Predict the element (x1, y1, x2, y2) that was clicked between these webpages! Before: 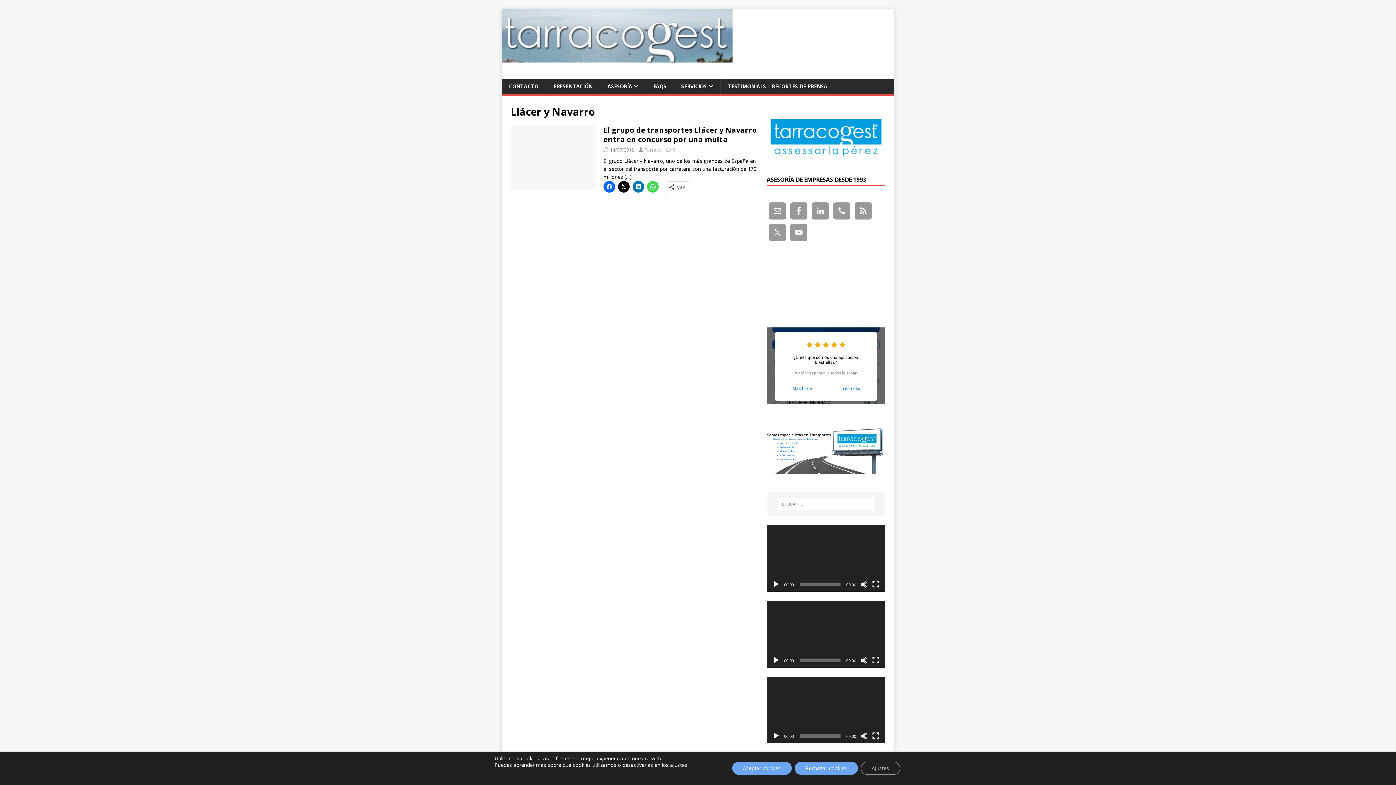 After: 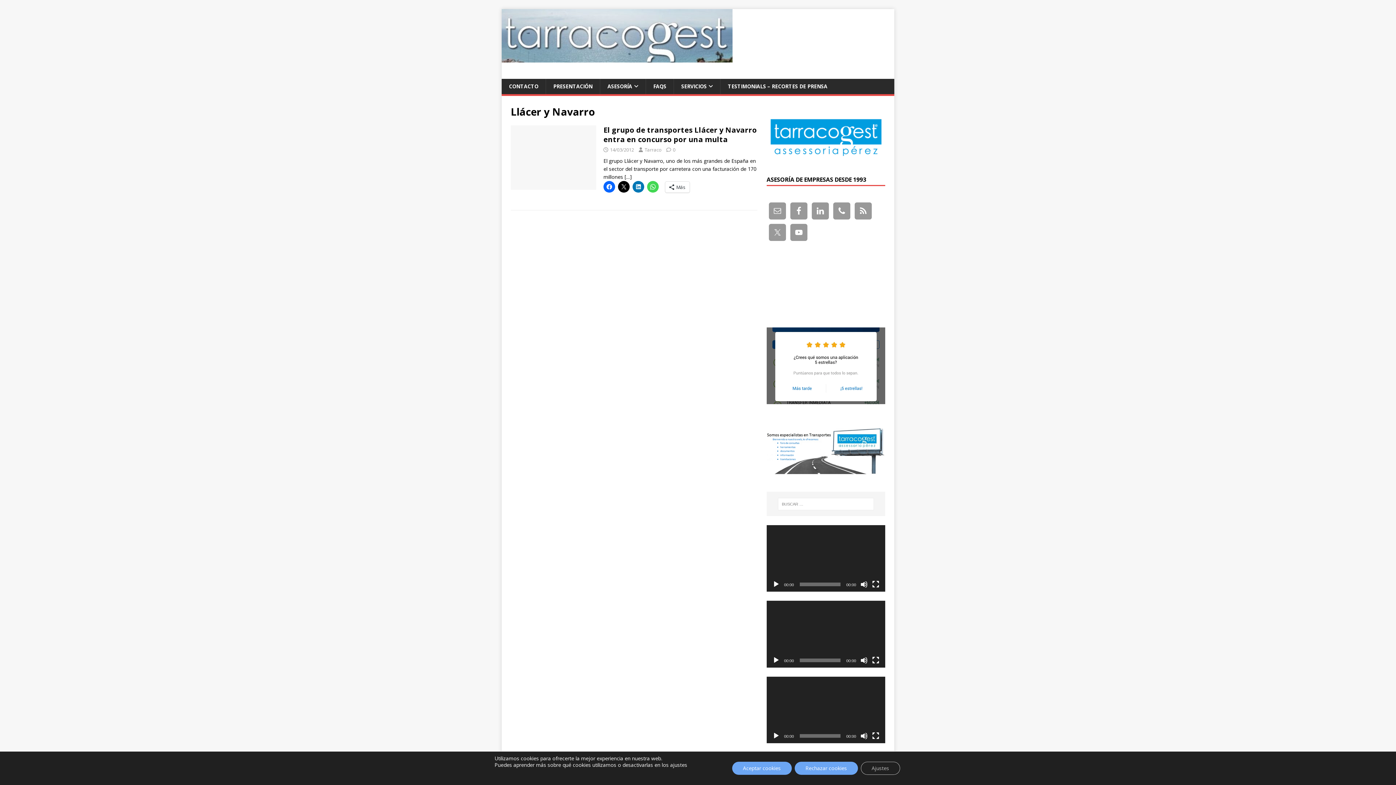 Action: bbox: (772, 656, 779, 664) label: Reproducir